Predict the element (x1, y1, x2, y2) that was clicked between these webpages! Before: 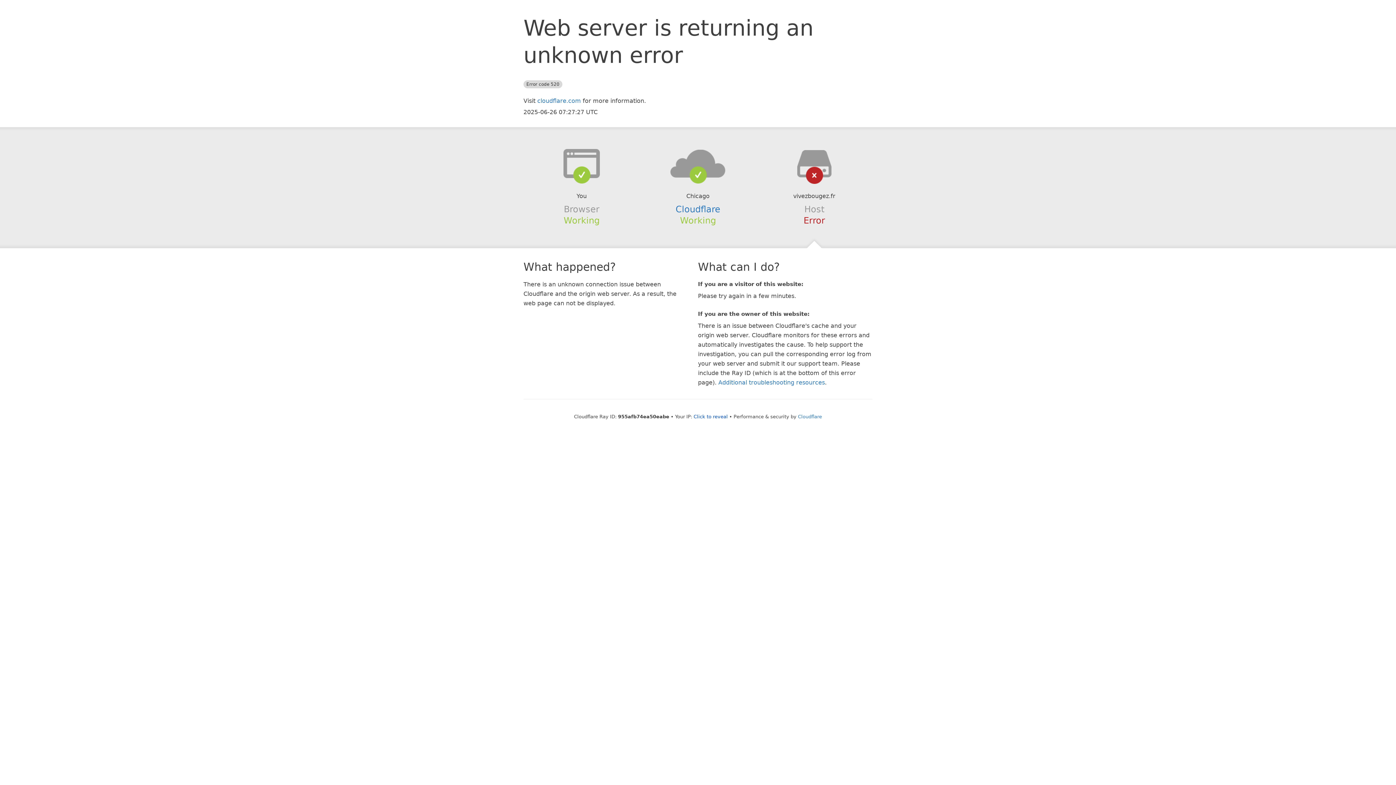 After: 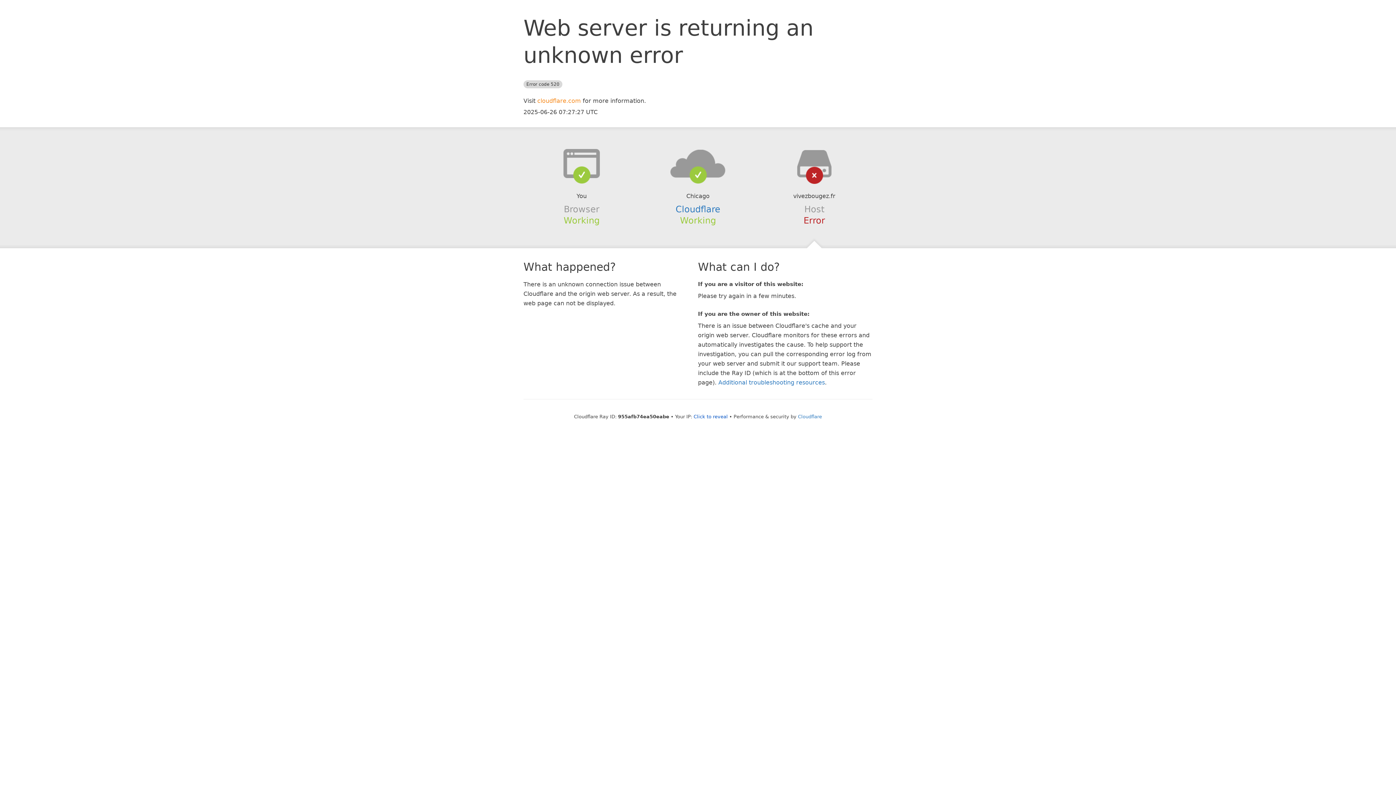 Action: label: cloudflare.com bbox: (537, 97, 581, 104)